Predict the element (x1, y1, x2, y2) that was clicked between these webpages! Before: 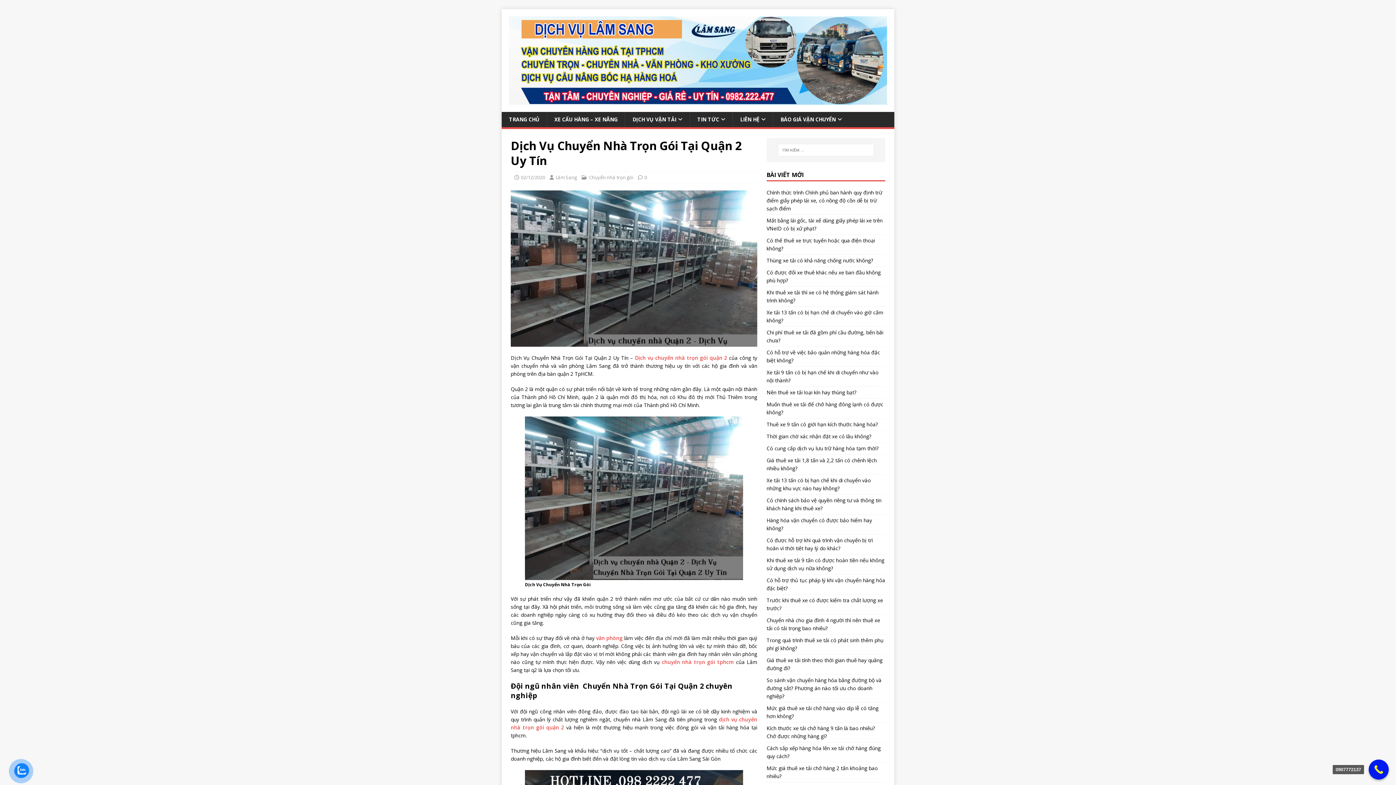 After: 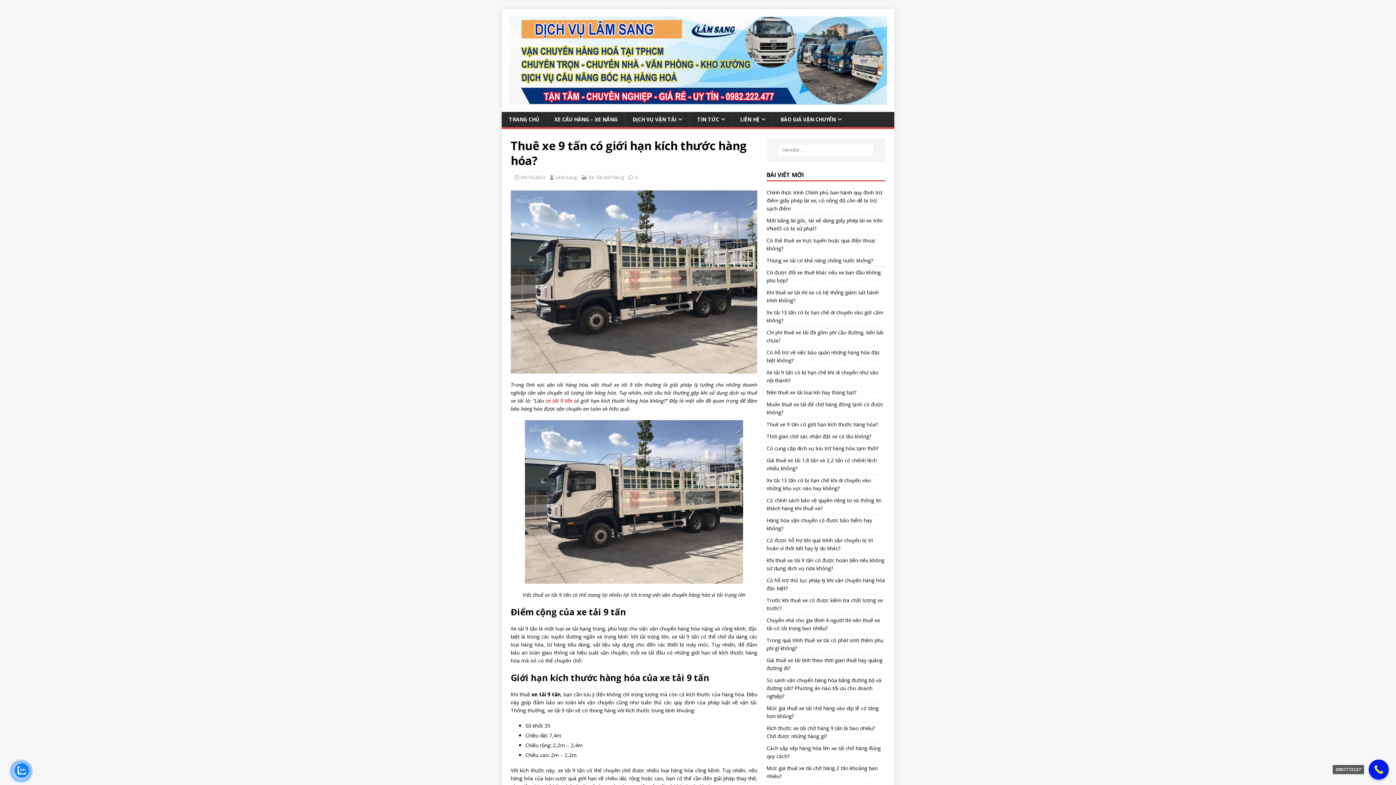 Action: label: Thuê xe 9 tấn có giới hạn kích thước hàng hóa? bbox: (766, 421, 878, 428)